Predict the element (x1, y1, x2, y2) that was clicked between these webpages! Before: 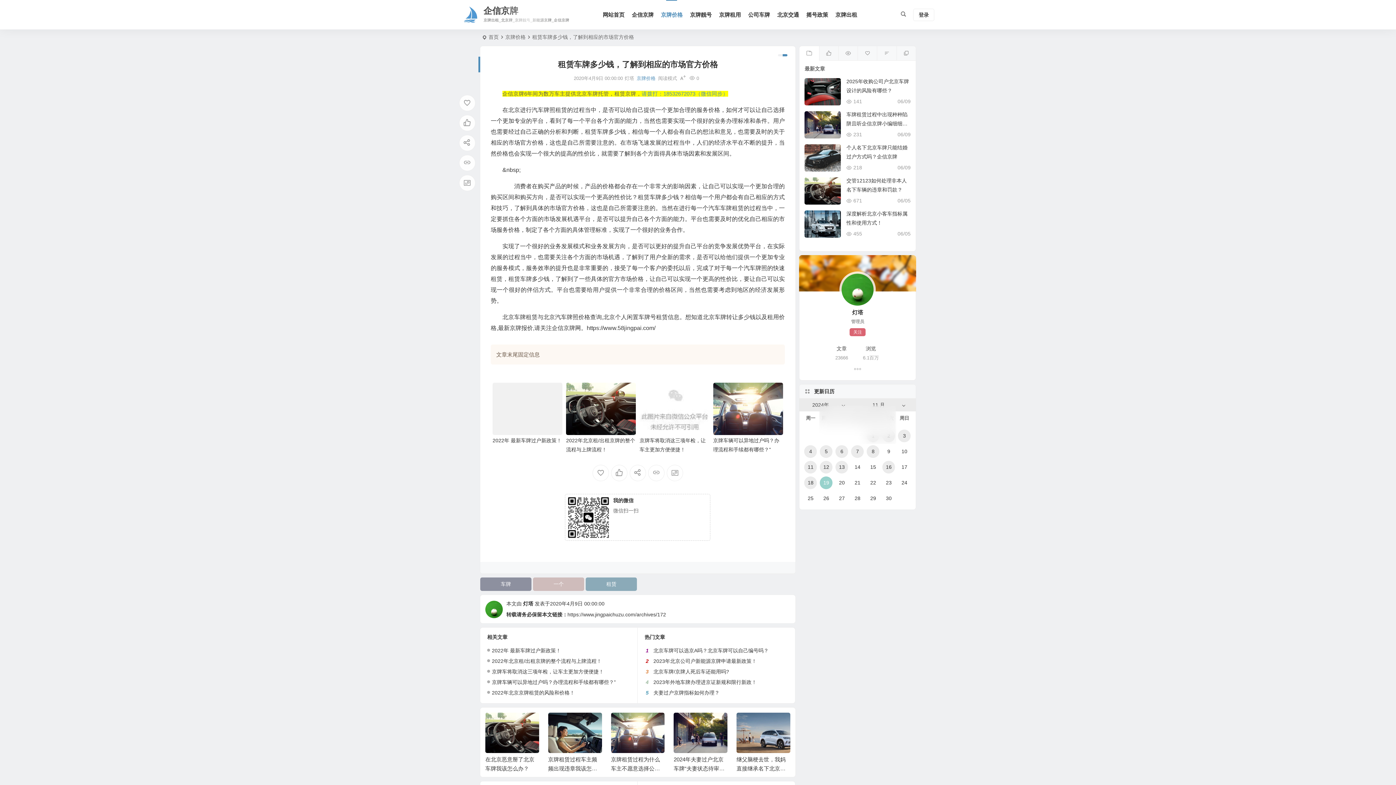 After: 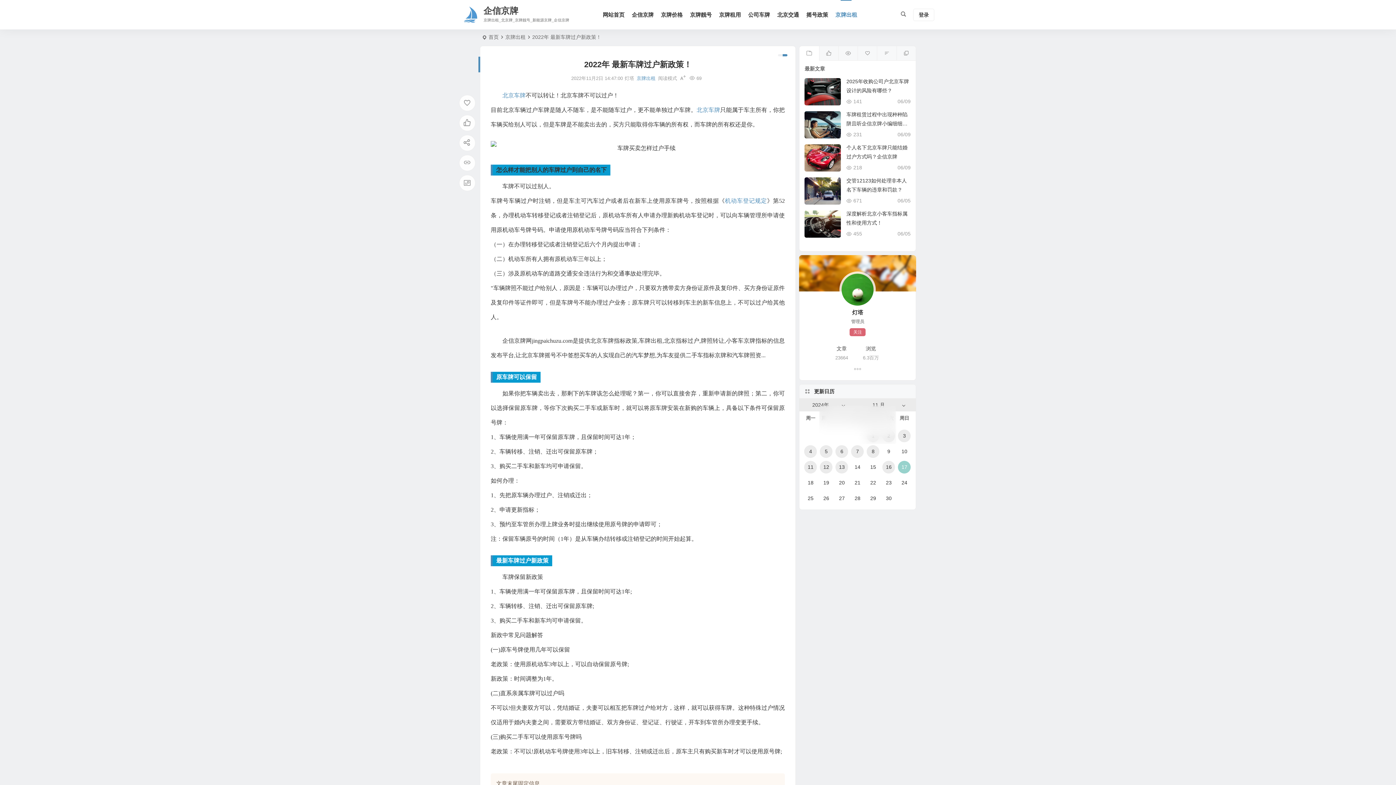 Action: bbox: (492, 383, 562, 435)